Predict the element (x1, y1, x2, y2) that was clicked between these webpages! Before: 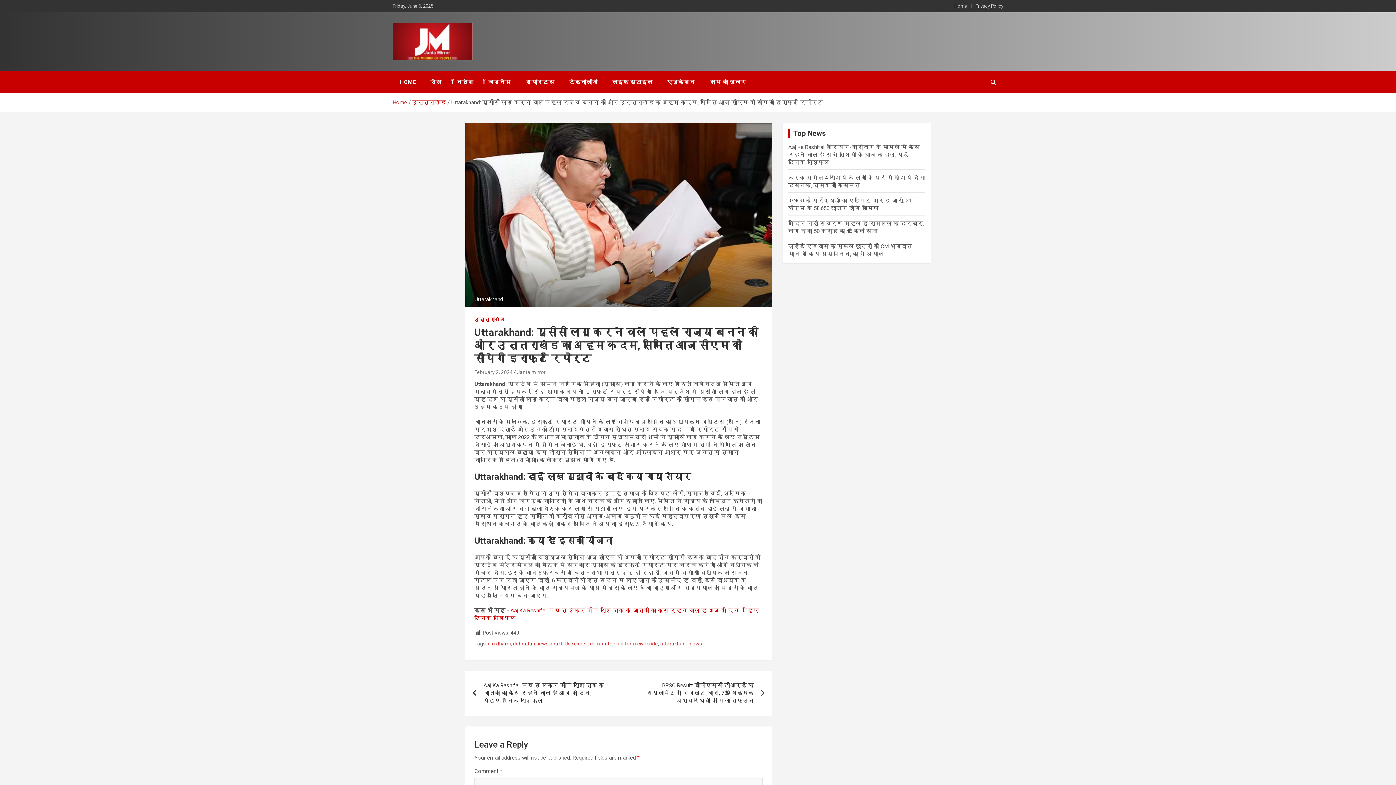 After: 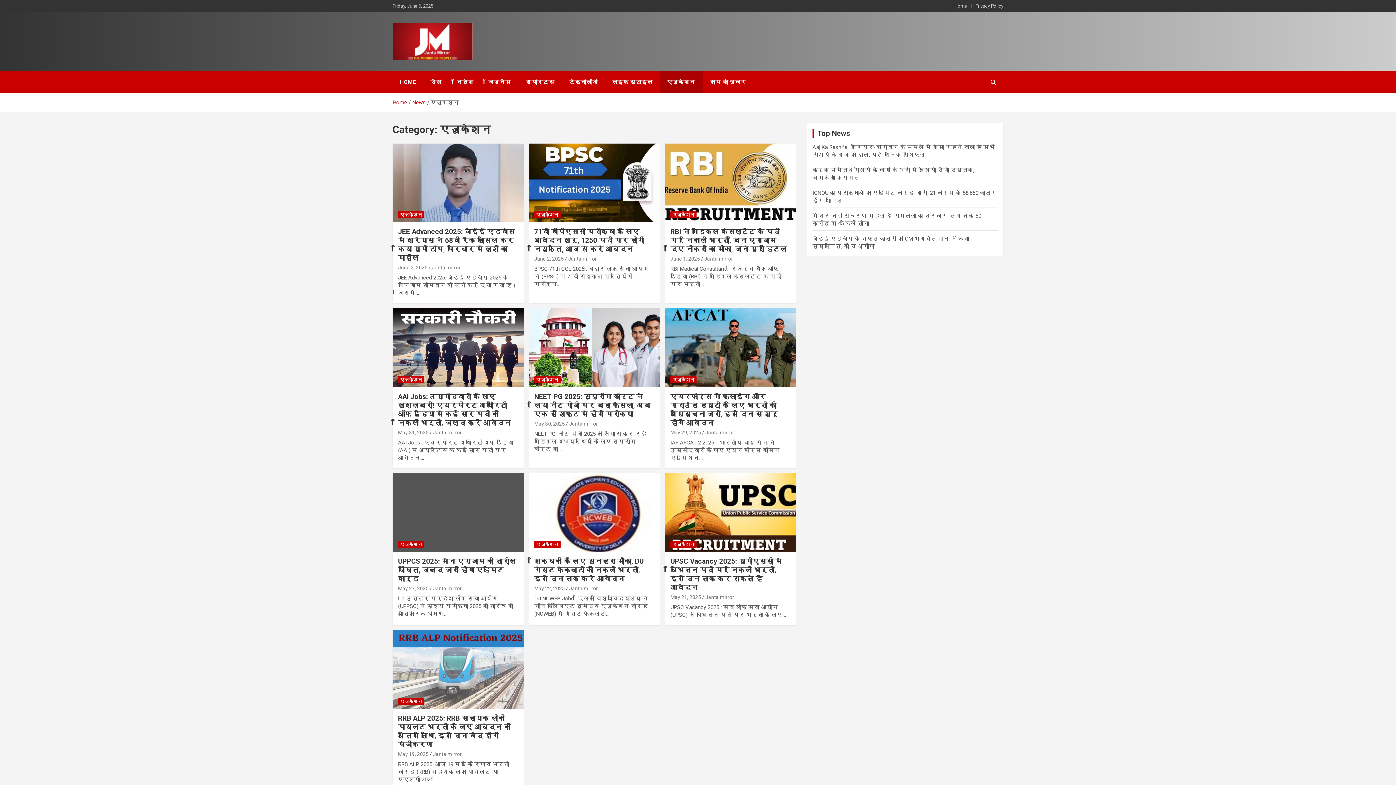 Action: label: एजुकेशन bbox: (660, 71, 702, 93)